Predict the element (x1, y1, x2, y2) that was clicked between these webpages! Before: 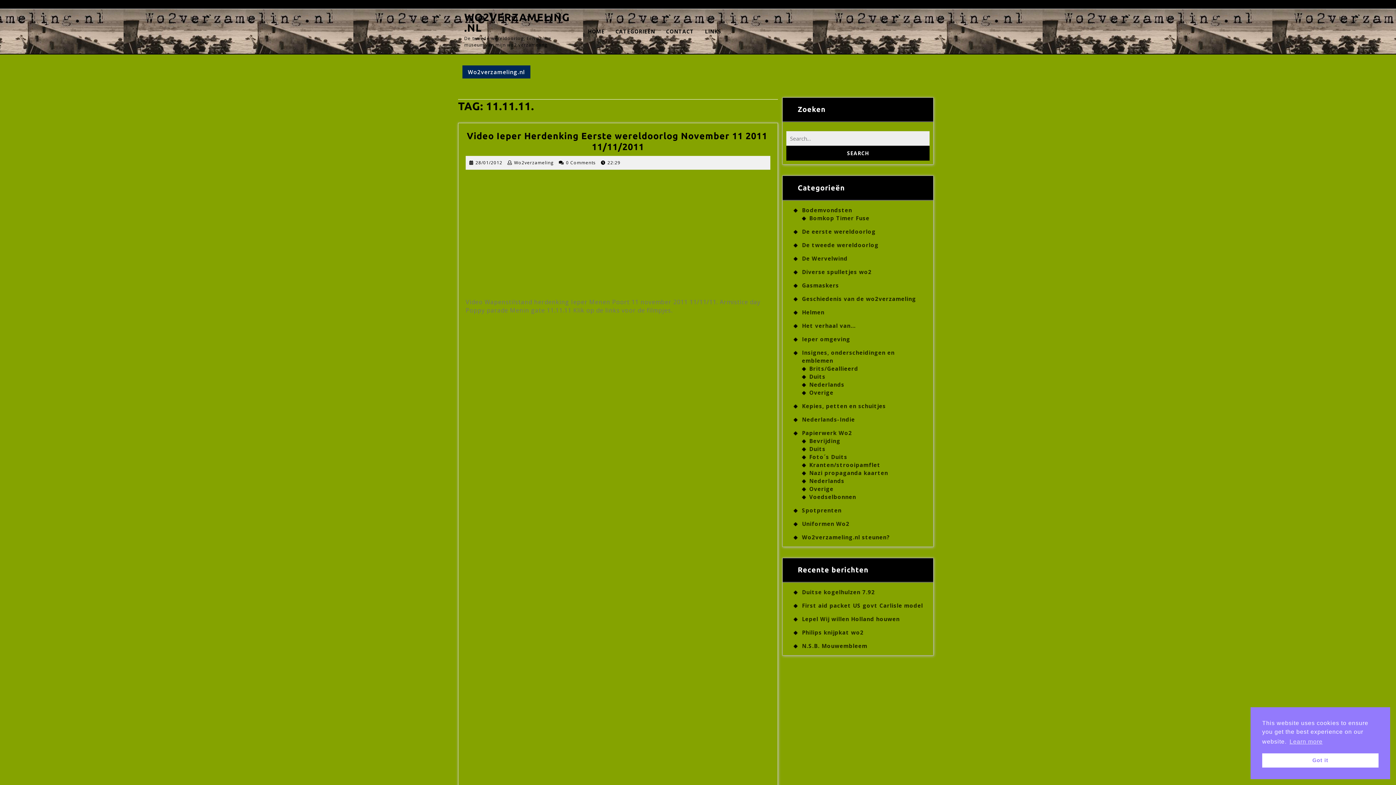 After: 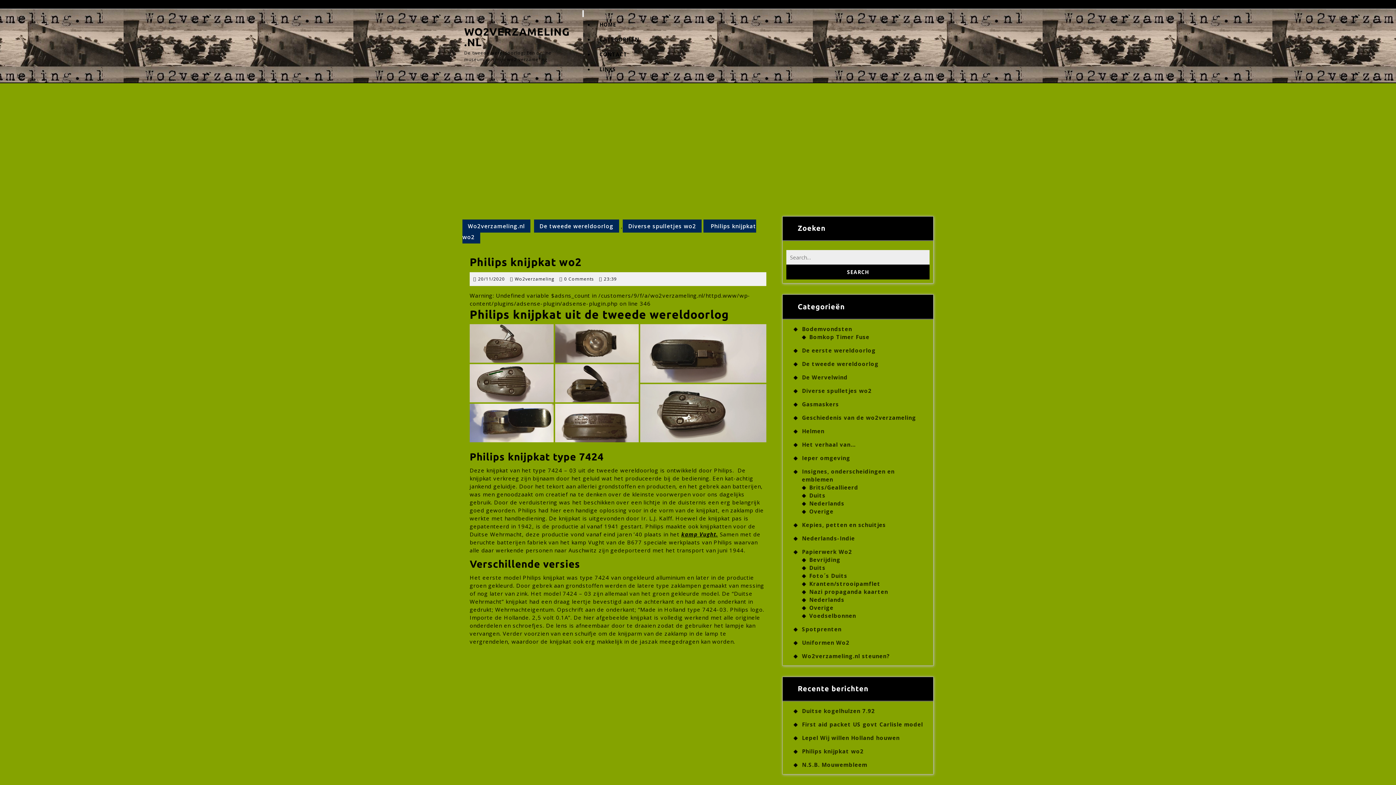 Action: bbox: (802, 629, 864, 636) label: Philips knijpkat wo2